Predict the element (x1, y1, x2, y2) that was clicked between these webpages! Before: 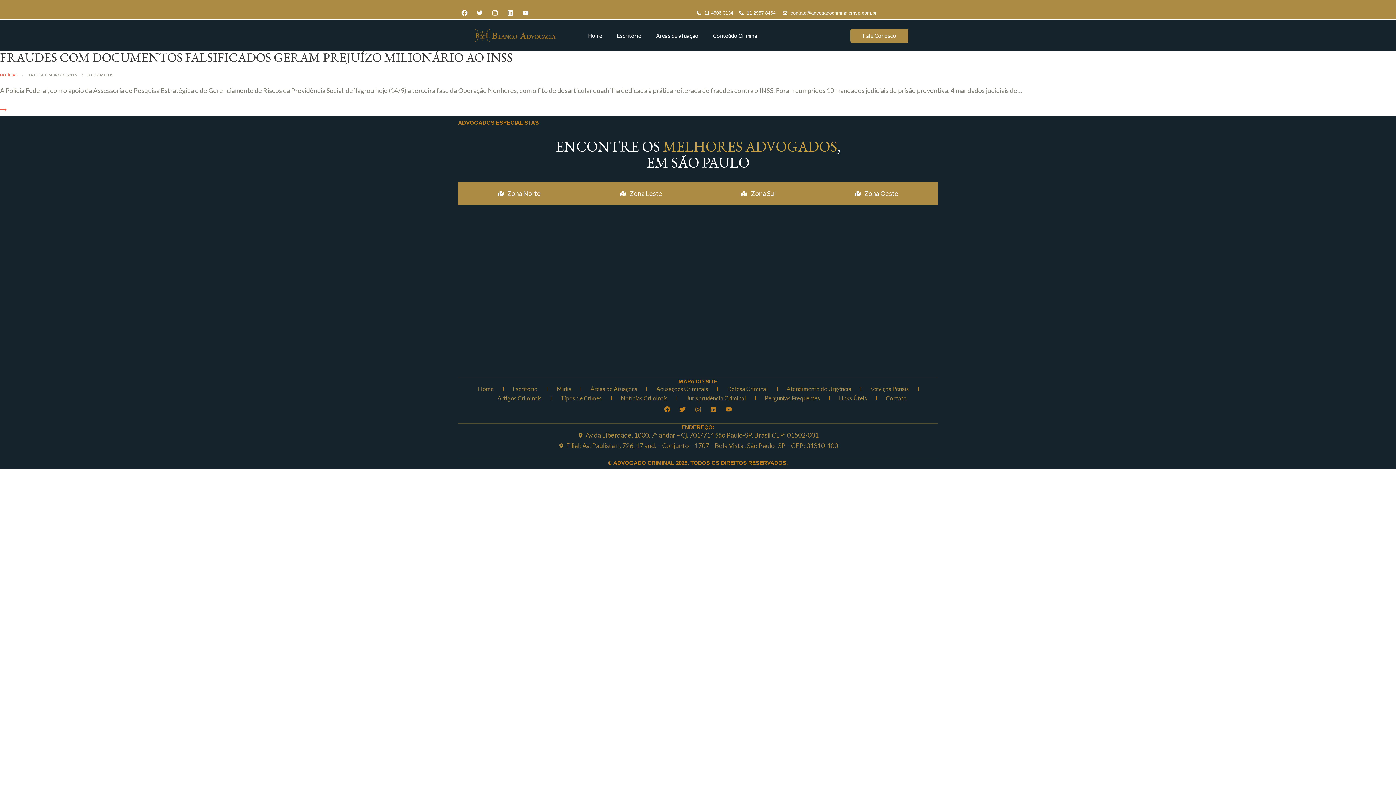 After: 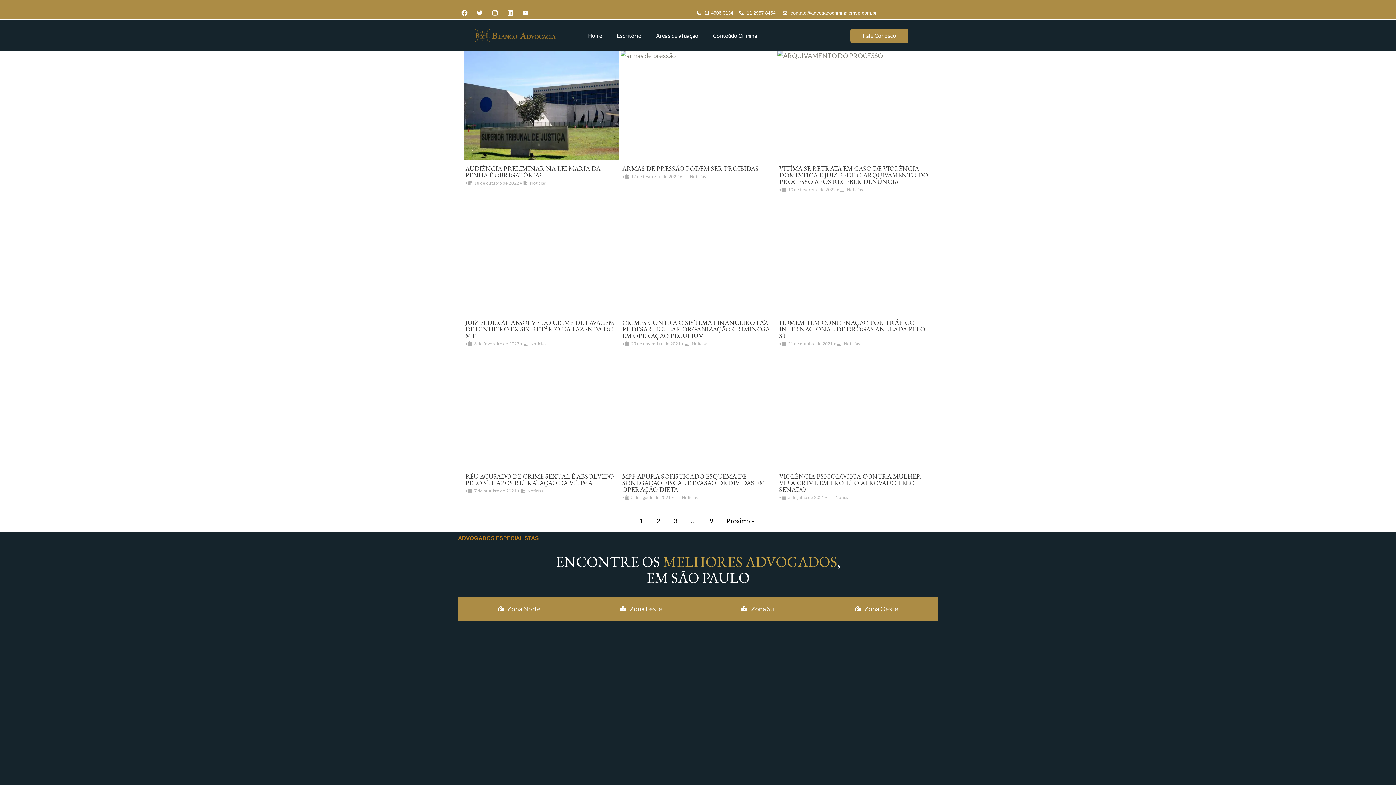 Action: label: Notícias Criminais bbox: (620, 393, 668, 403)